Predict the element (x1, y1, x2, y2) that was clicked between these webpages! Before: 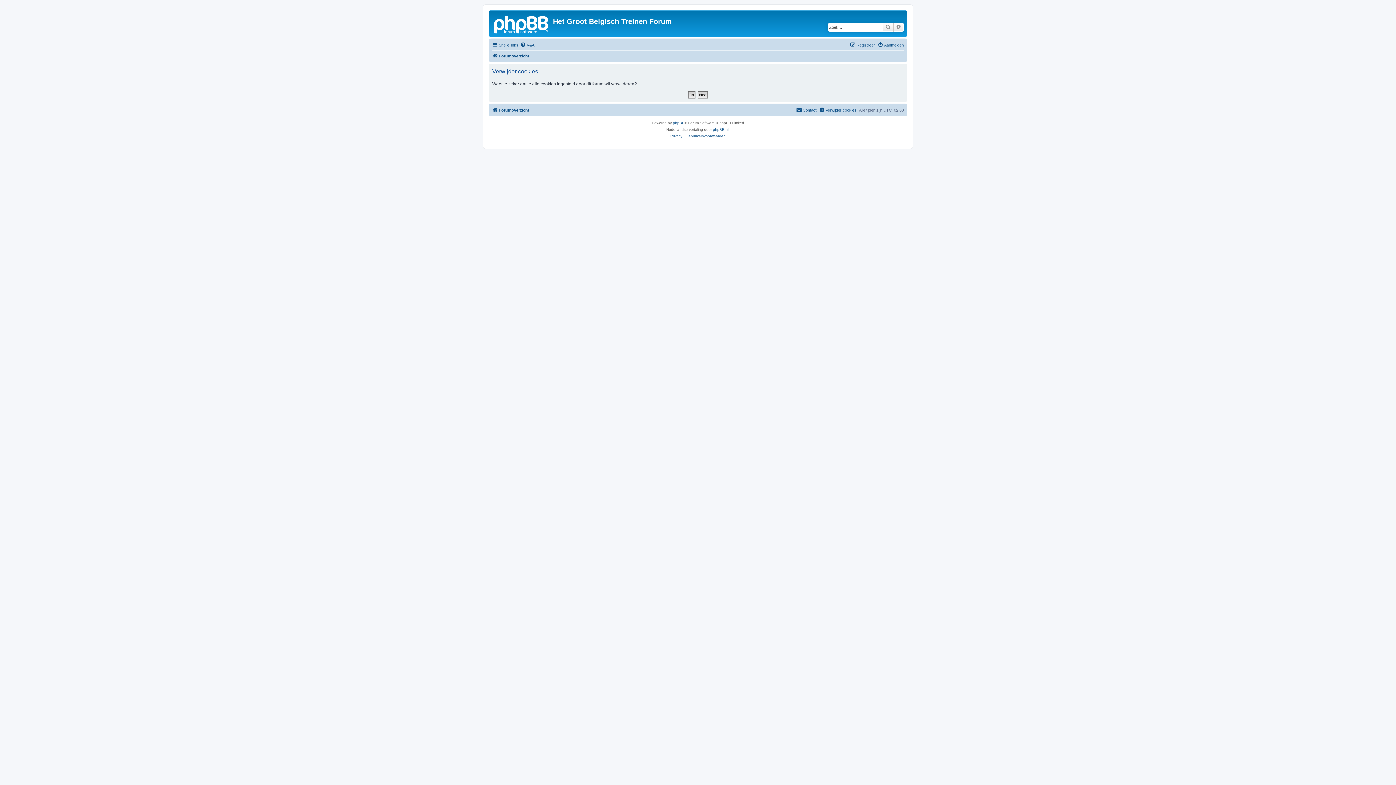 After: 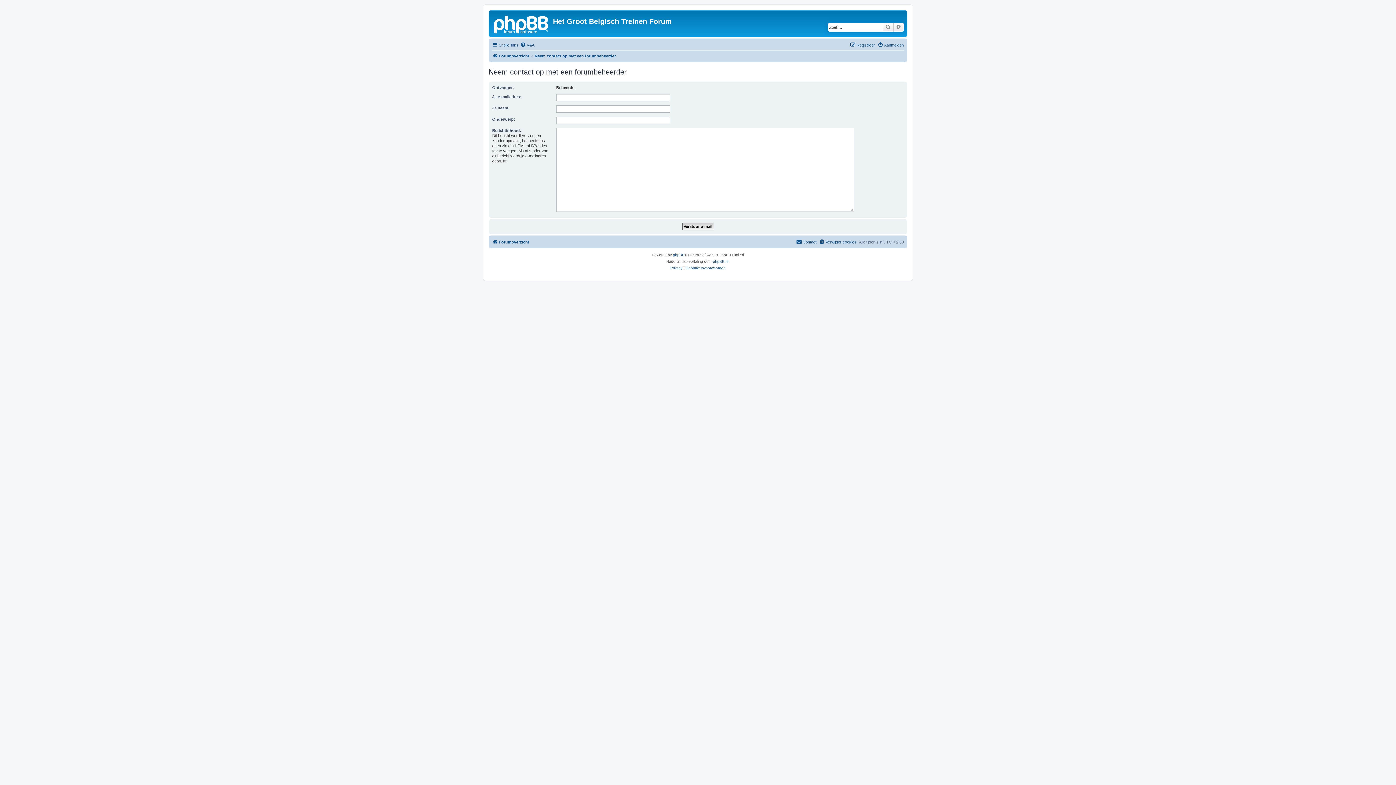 Action: label: Contact bbox: (796, 105, 816, 114)